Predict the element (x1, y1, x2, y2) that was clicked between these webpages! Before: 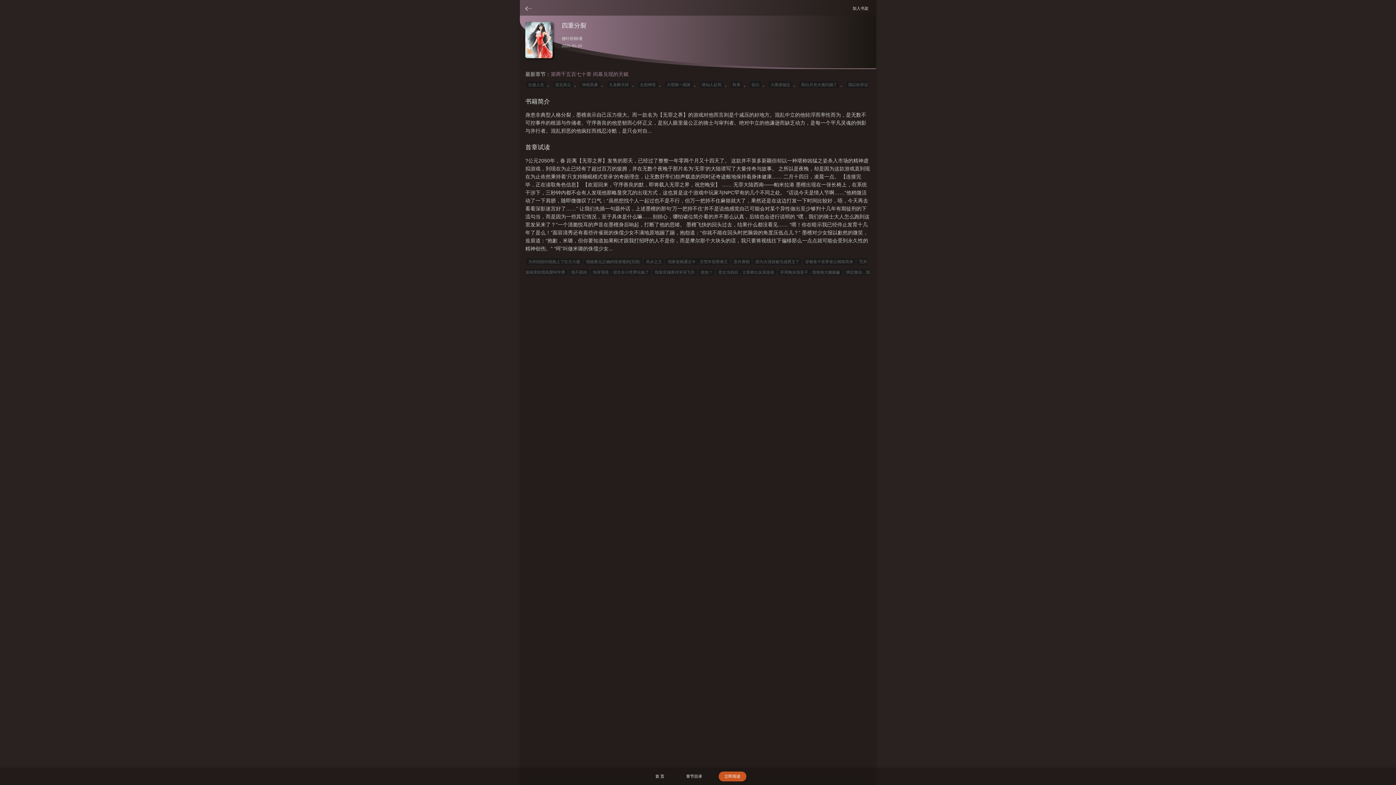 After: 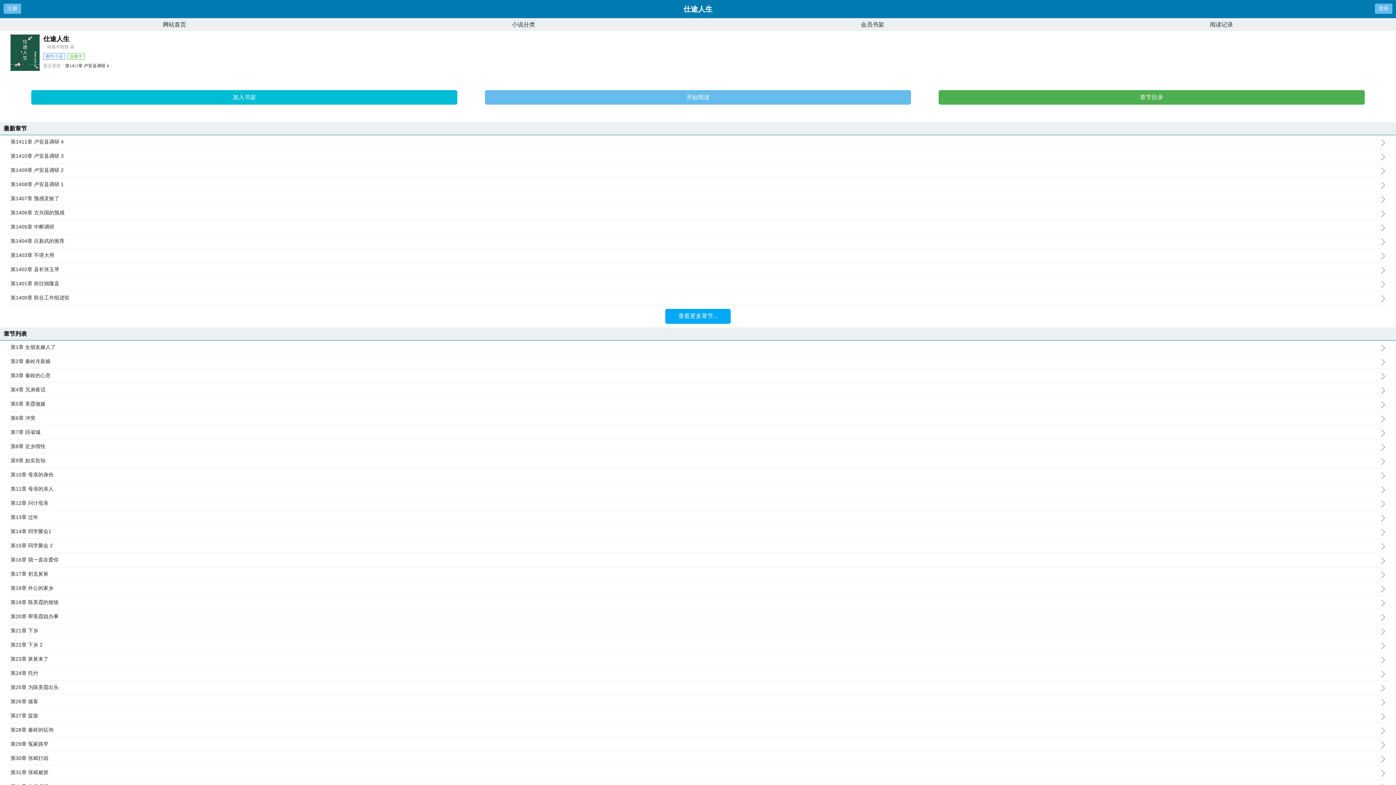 Action: bbox: (526, 81, 546, 88) label: 仕途人生